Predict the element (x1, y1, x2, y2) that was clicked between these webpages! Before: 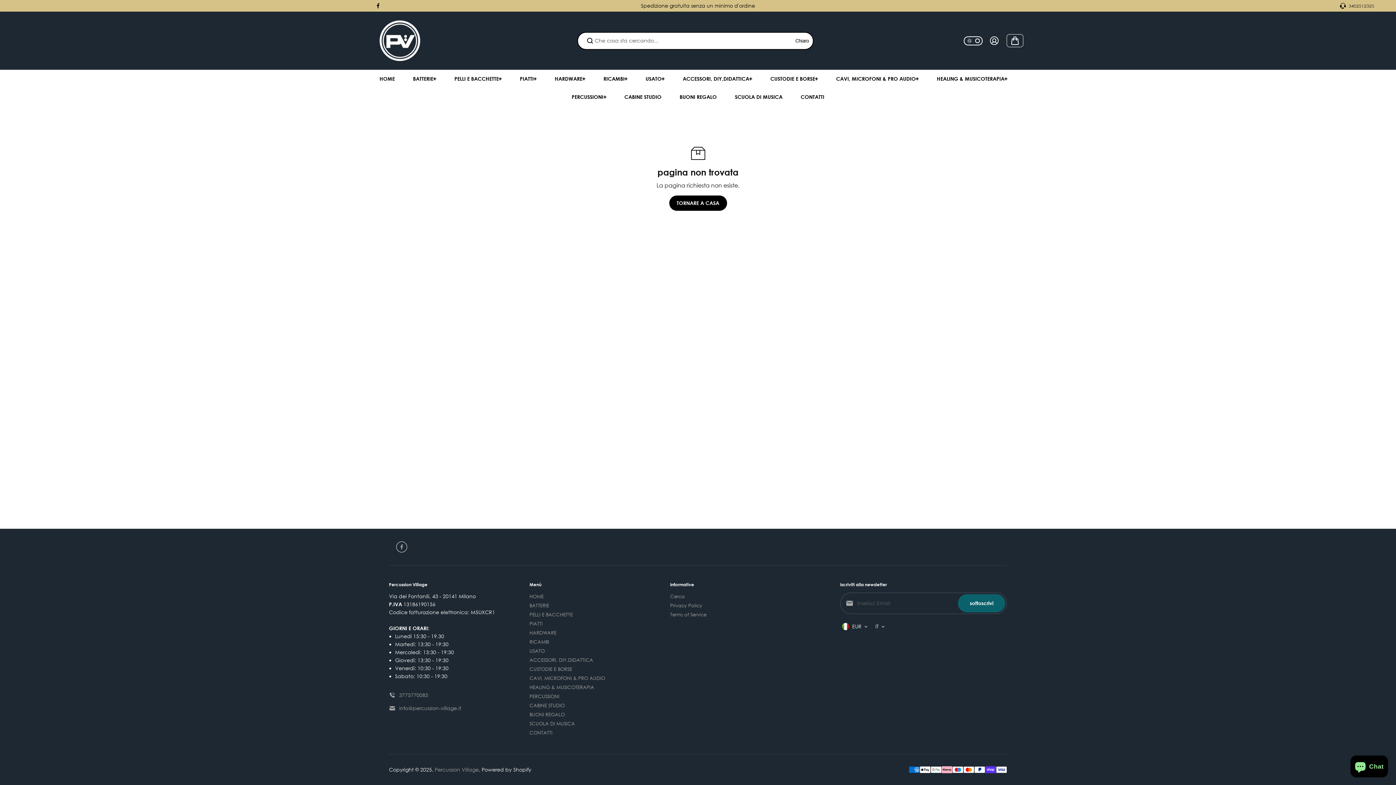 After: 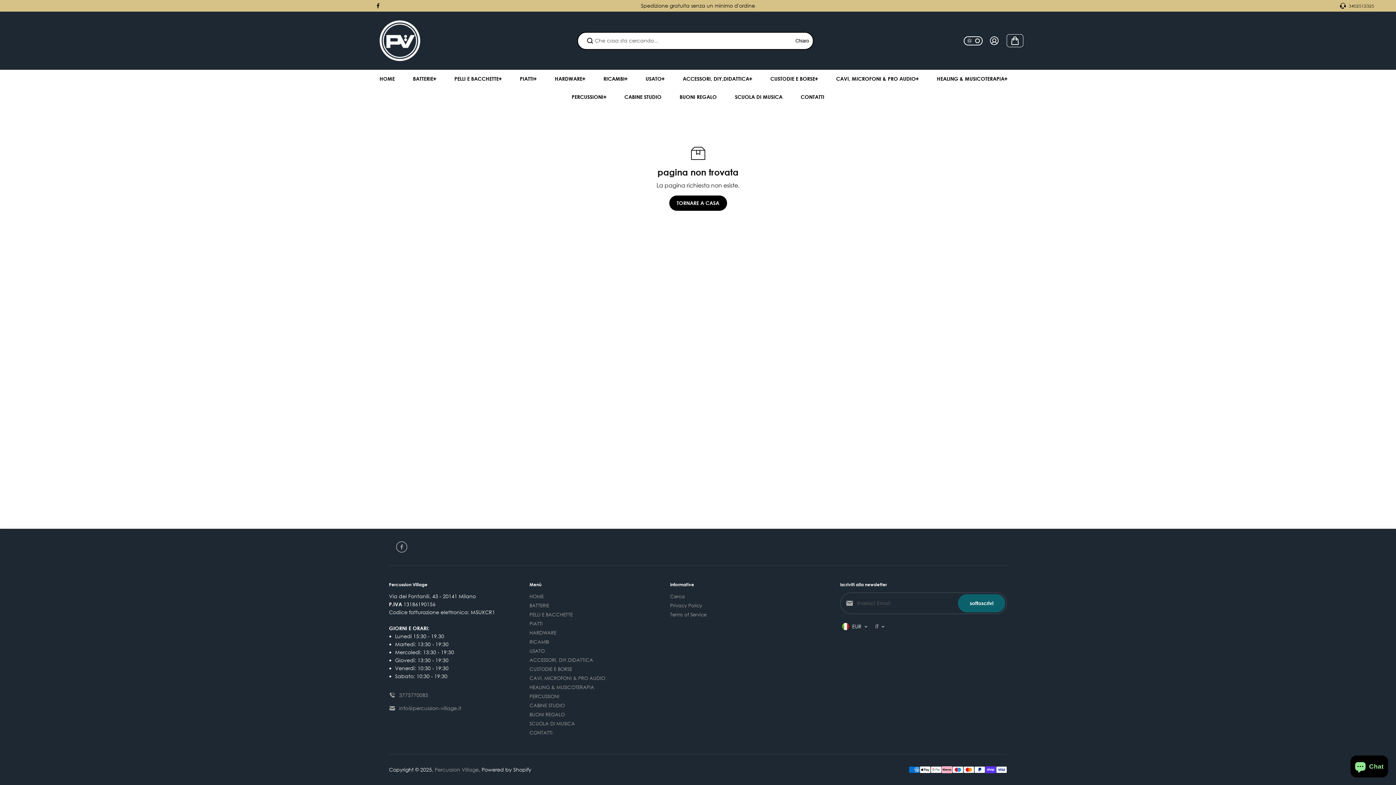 Action: bbox: (793, 38, 810, 43) label: Chiaro